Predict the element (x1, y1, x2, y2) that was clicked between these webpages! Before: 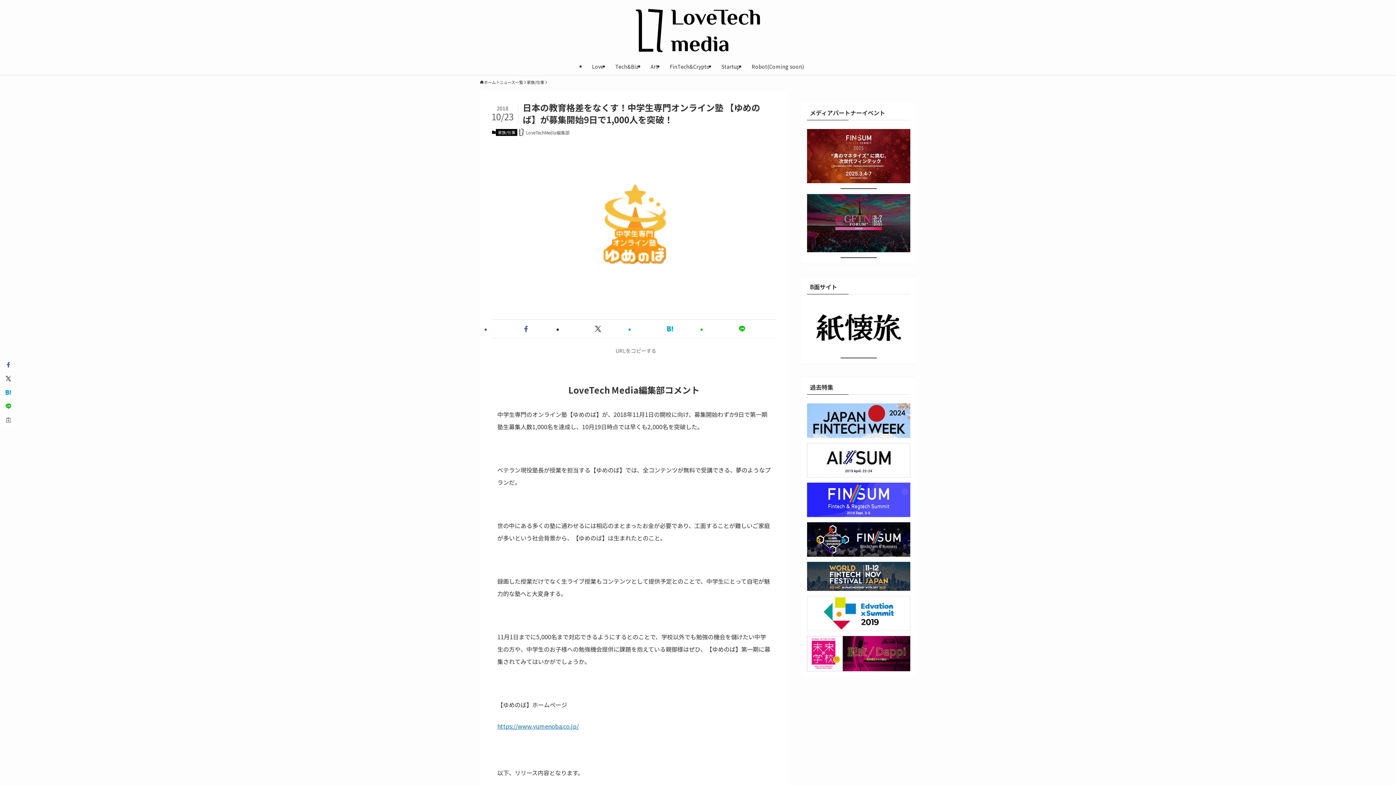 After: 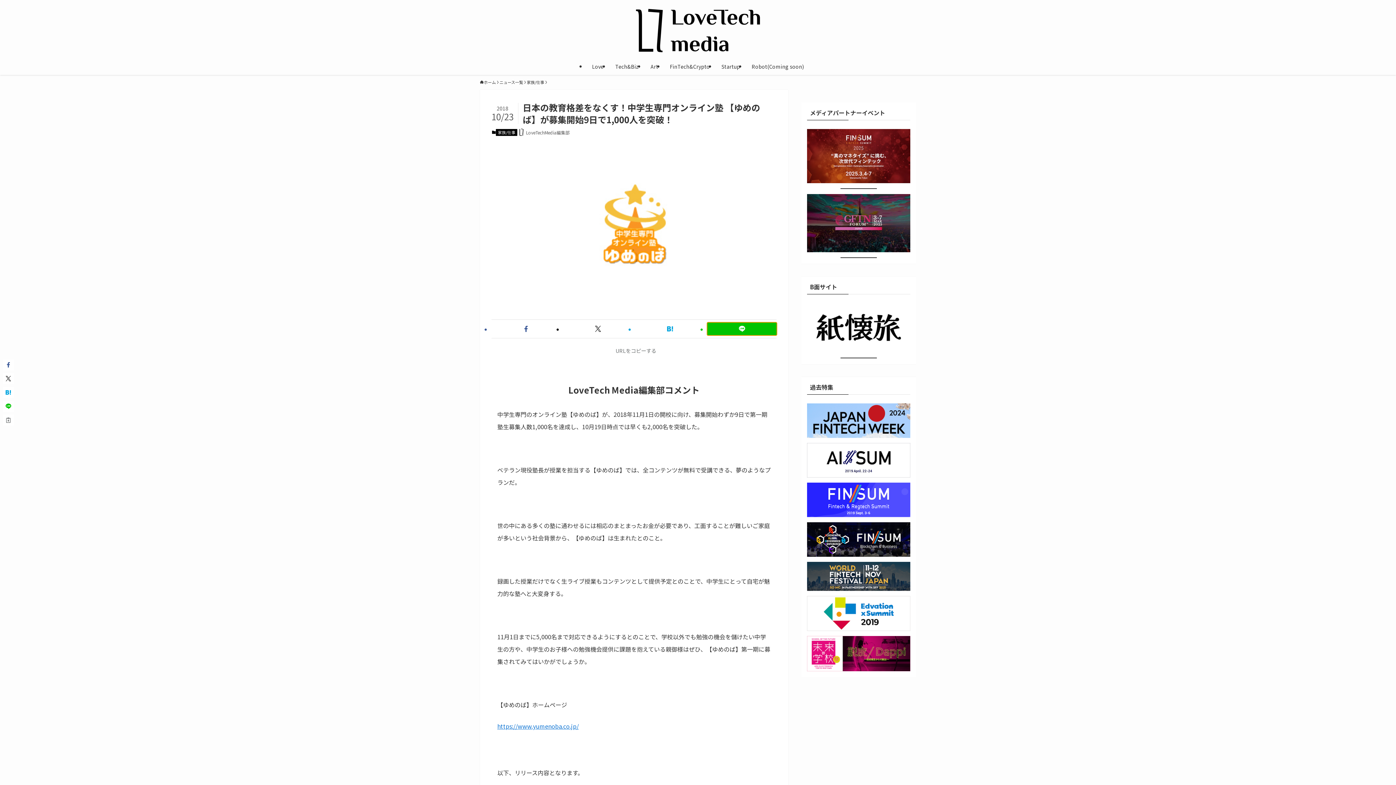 Action: bbox: (707, 323, 776, 335)